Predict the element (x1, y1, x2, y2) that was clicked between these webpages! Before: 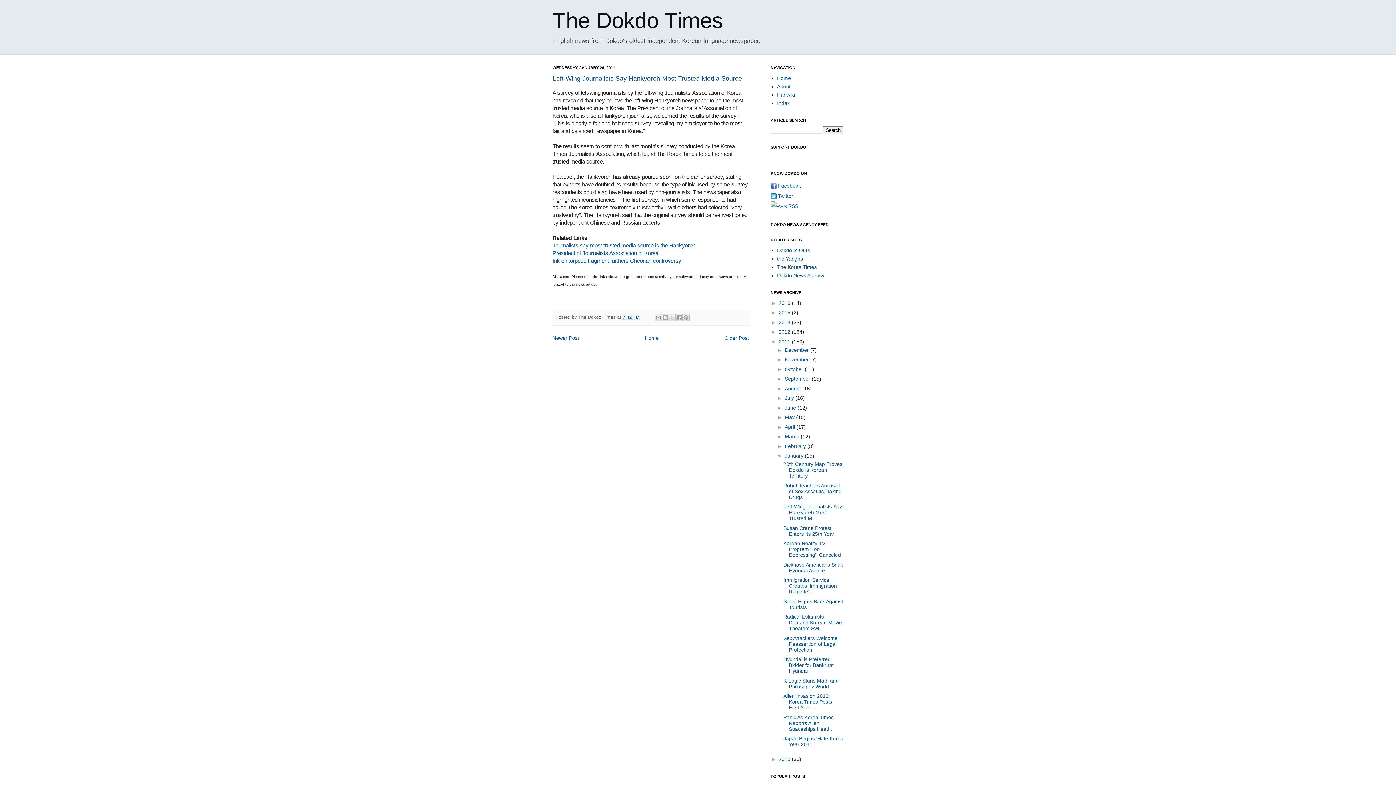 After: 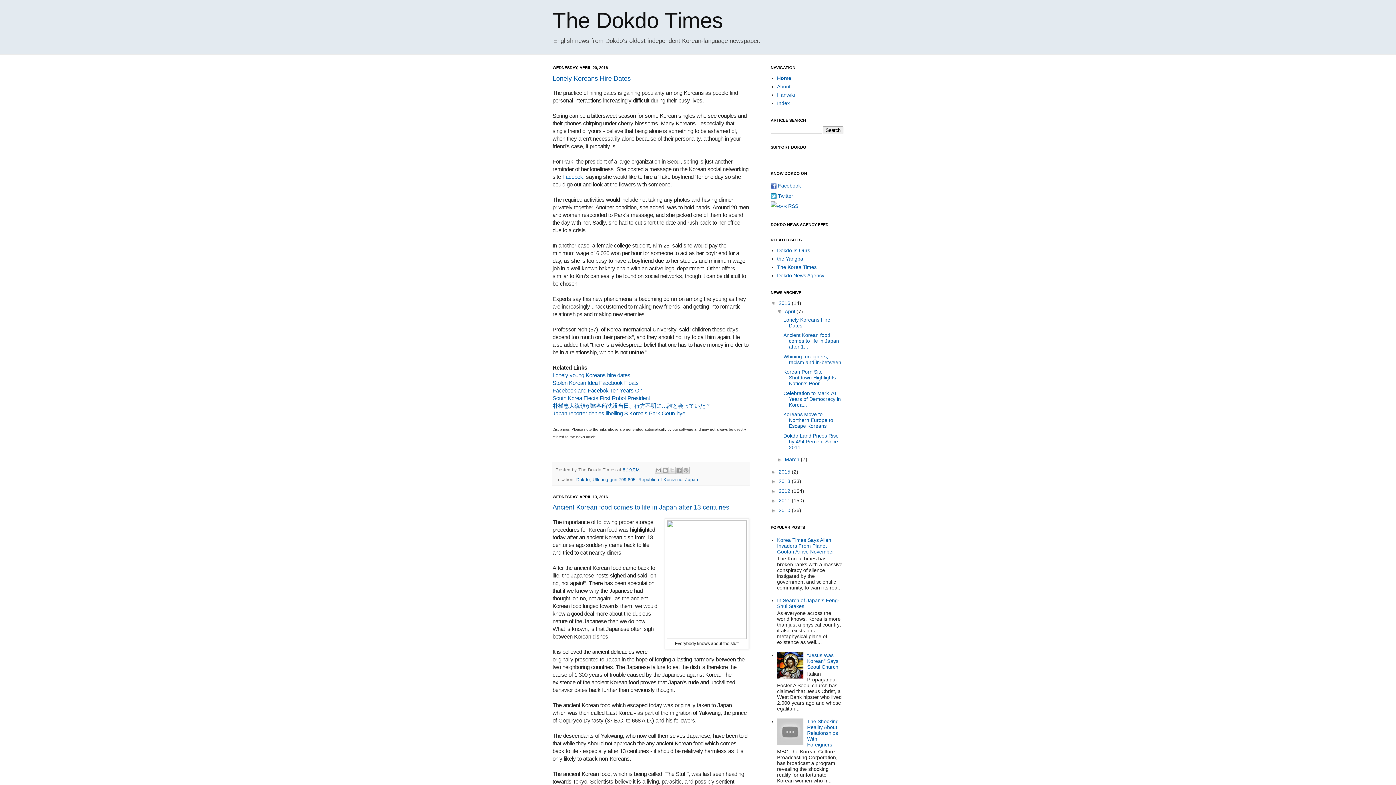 Action: label: The Dokdo Times bbox: (552, 8, 723, 32)